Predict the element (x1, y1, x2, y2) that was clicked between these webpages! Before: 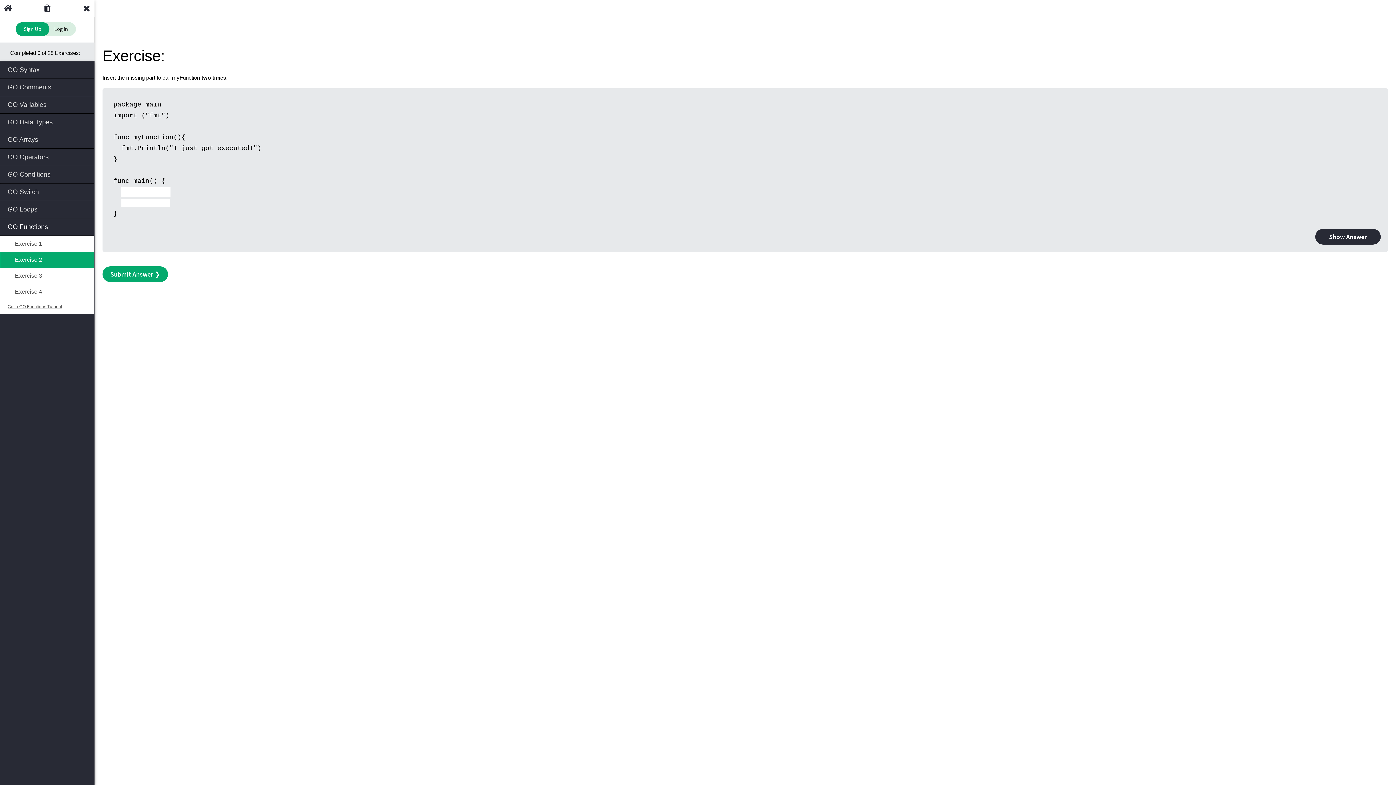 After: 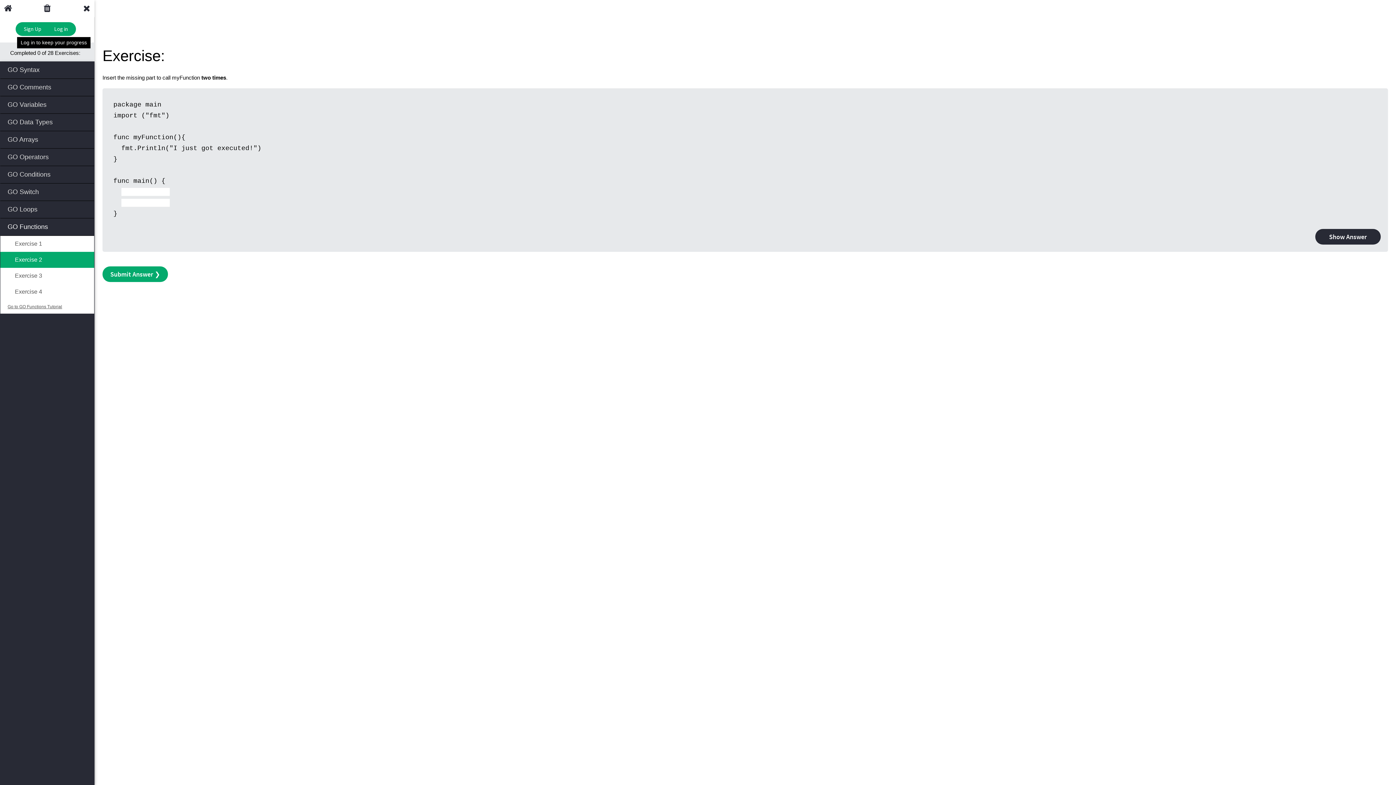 Action: label: Login to your account bbox: (35, 22, 76, 36)